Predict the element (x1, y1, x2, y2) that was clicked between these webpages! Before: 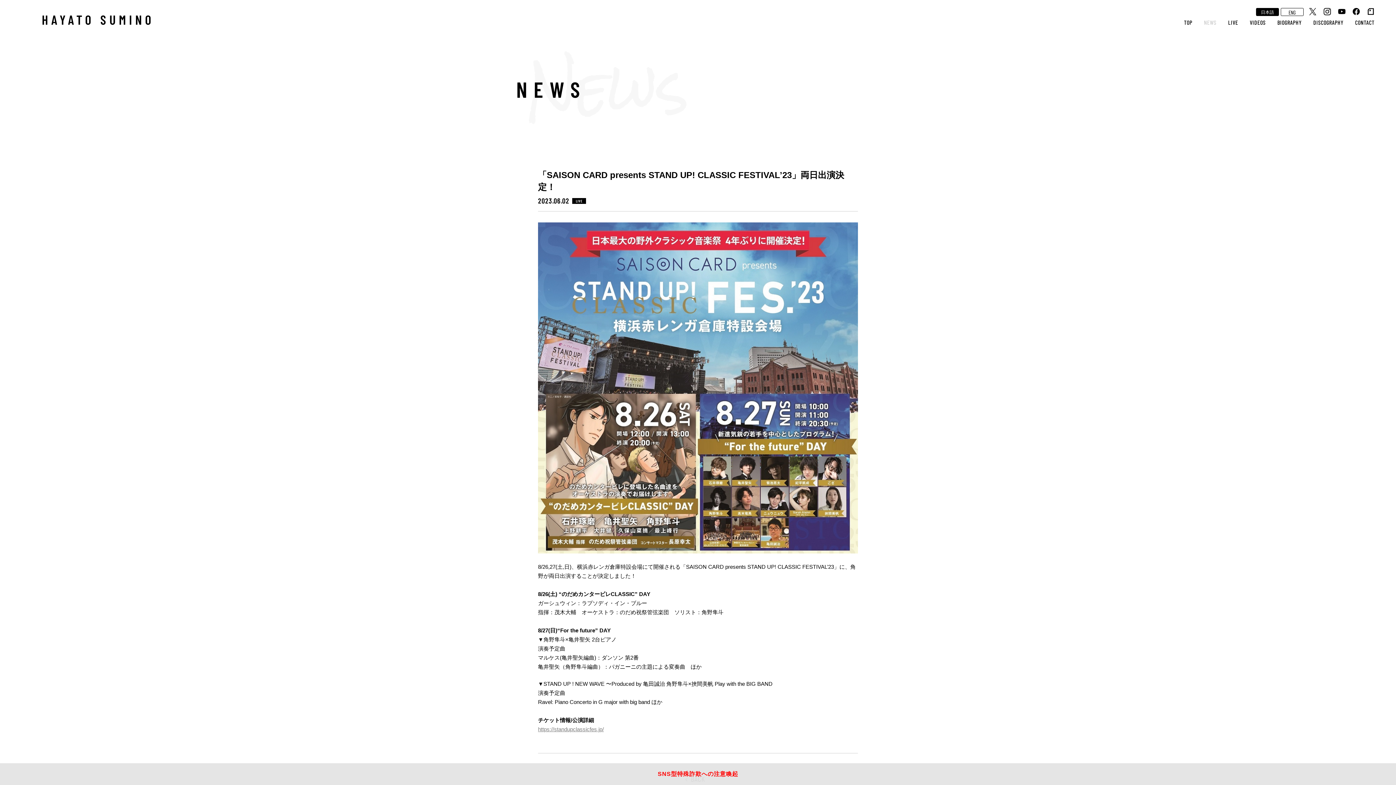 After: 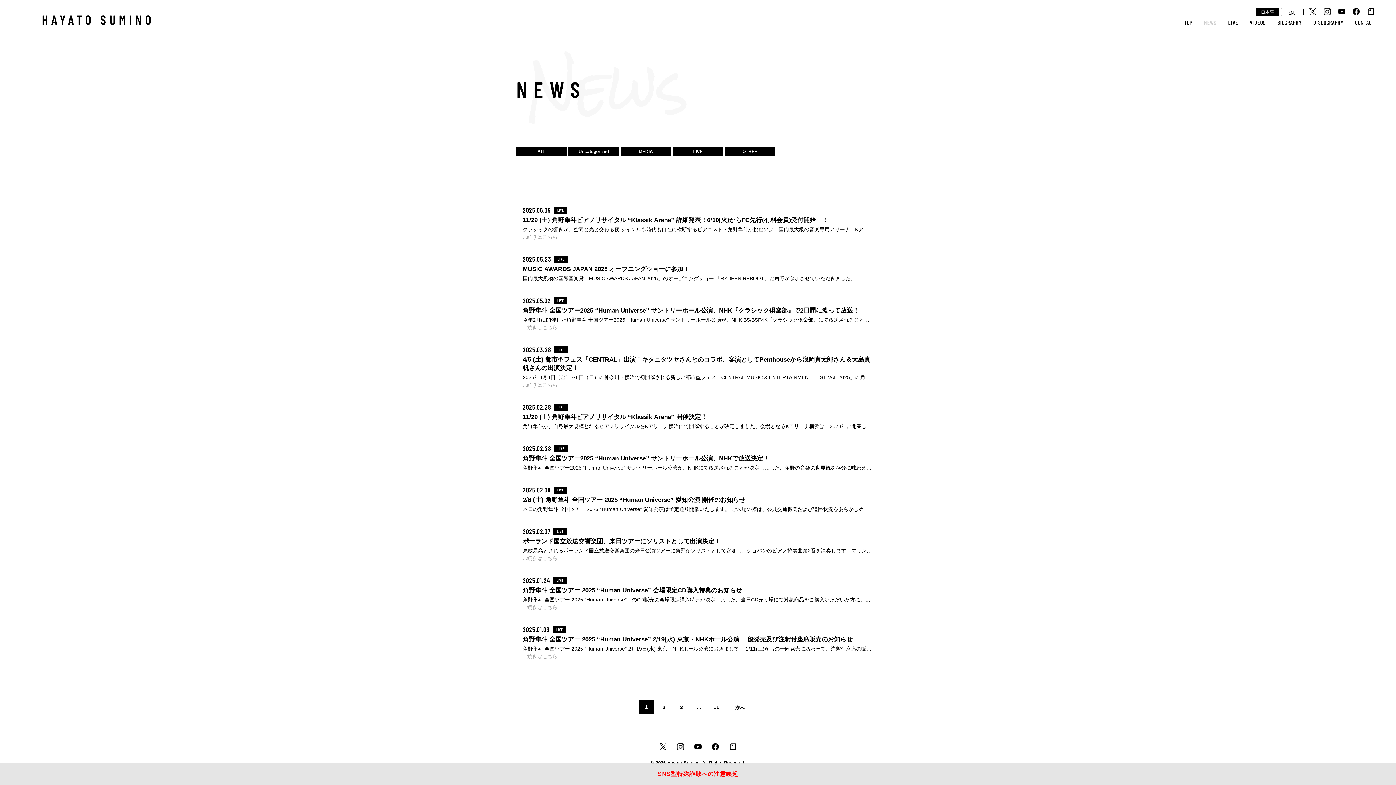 Action: label: LIVE bbox: (576, 198, 582, 203)